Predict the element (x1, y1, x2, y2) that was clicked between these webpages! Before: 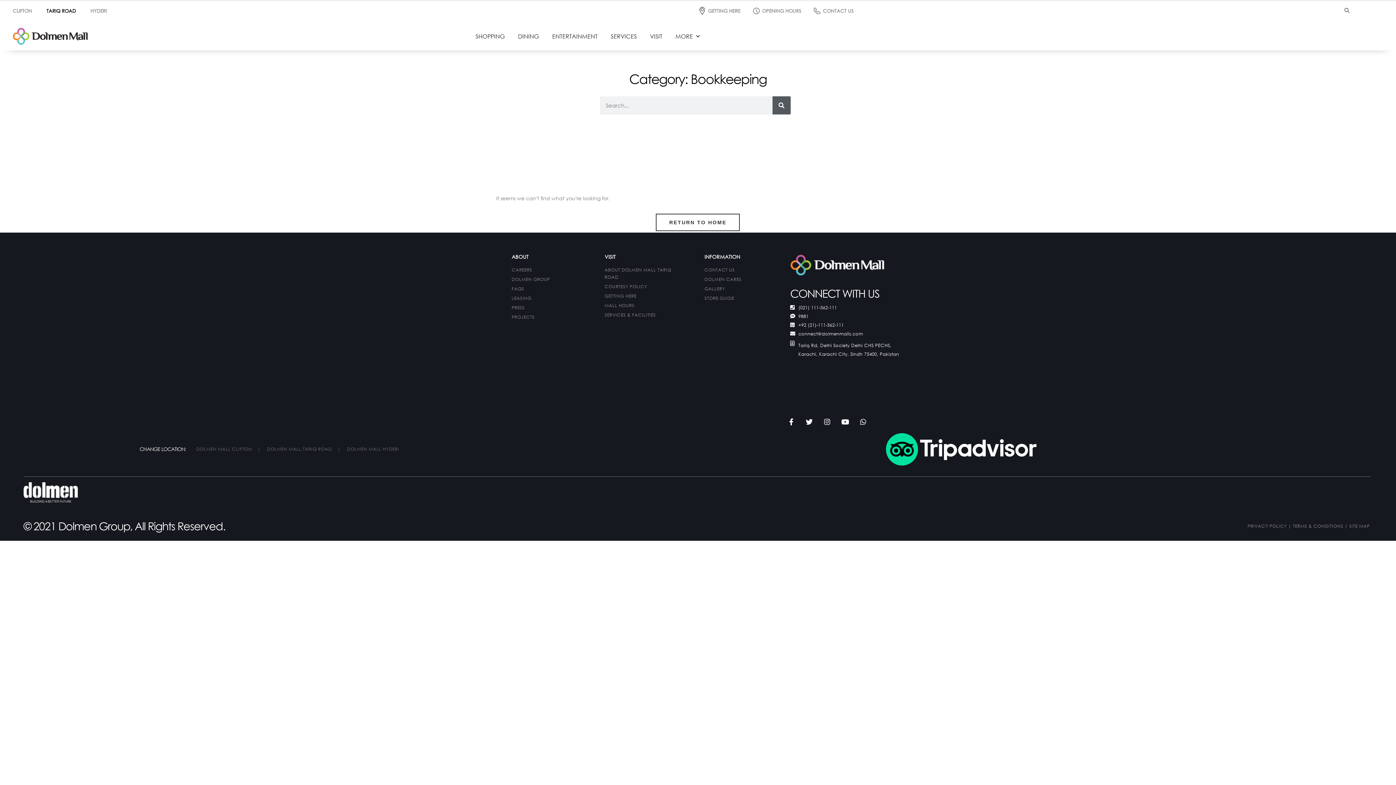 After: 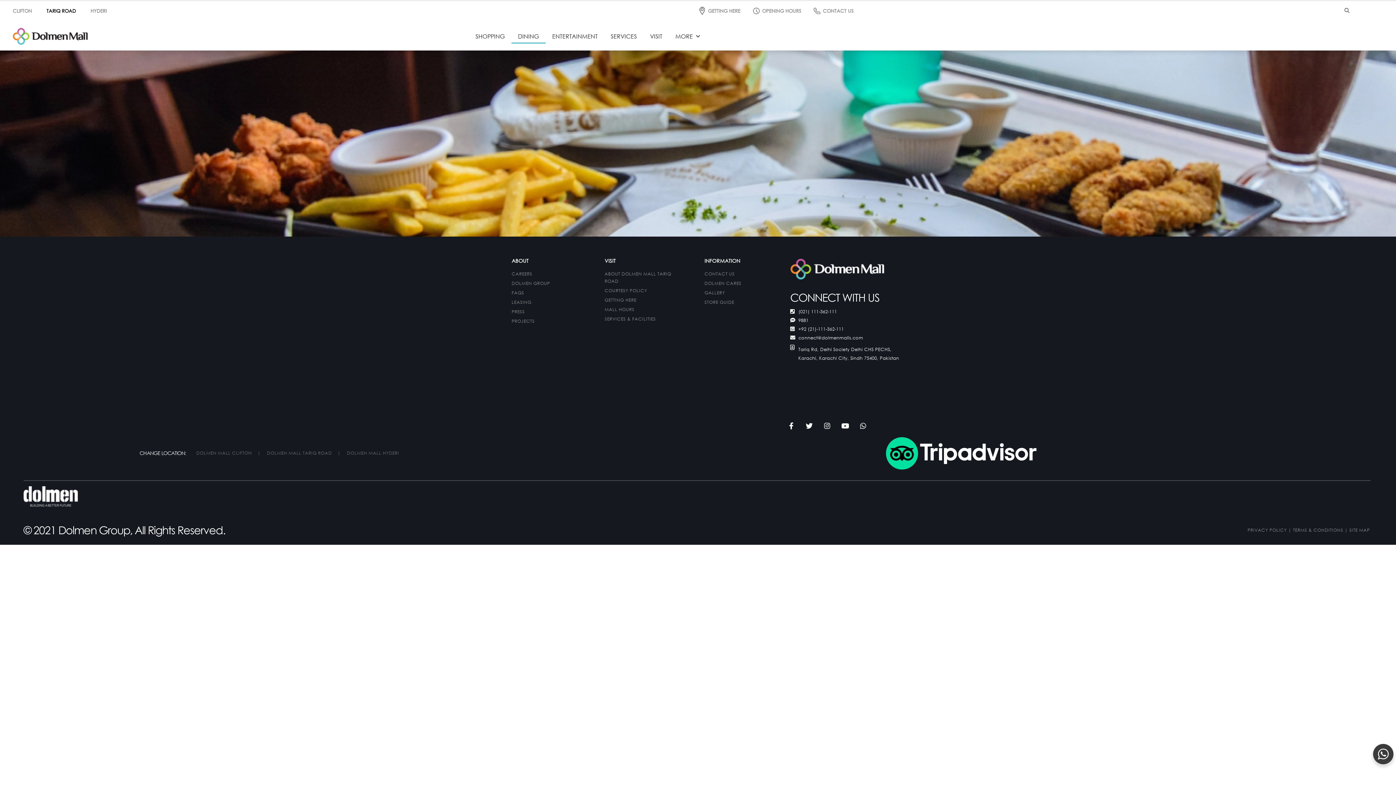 Action: bbox: (511, 29, 545, 43) label: DINING